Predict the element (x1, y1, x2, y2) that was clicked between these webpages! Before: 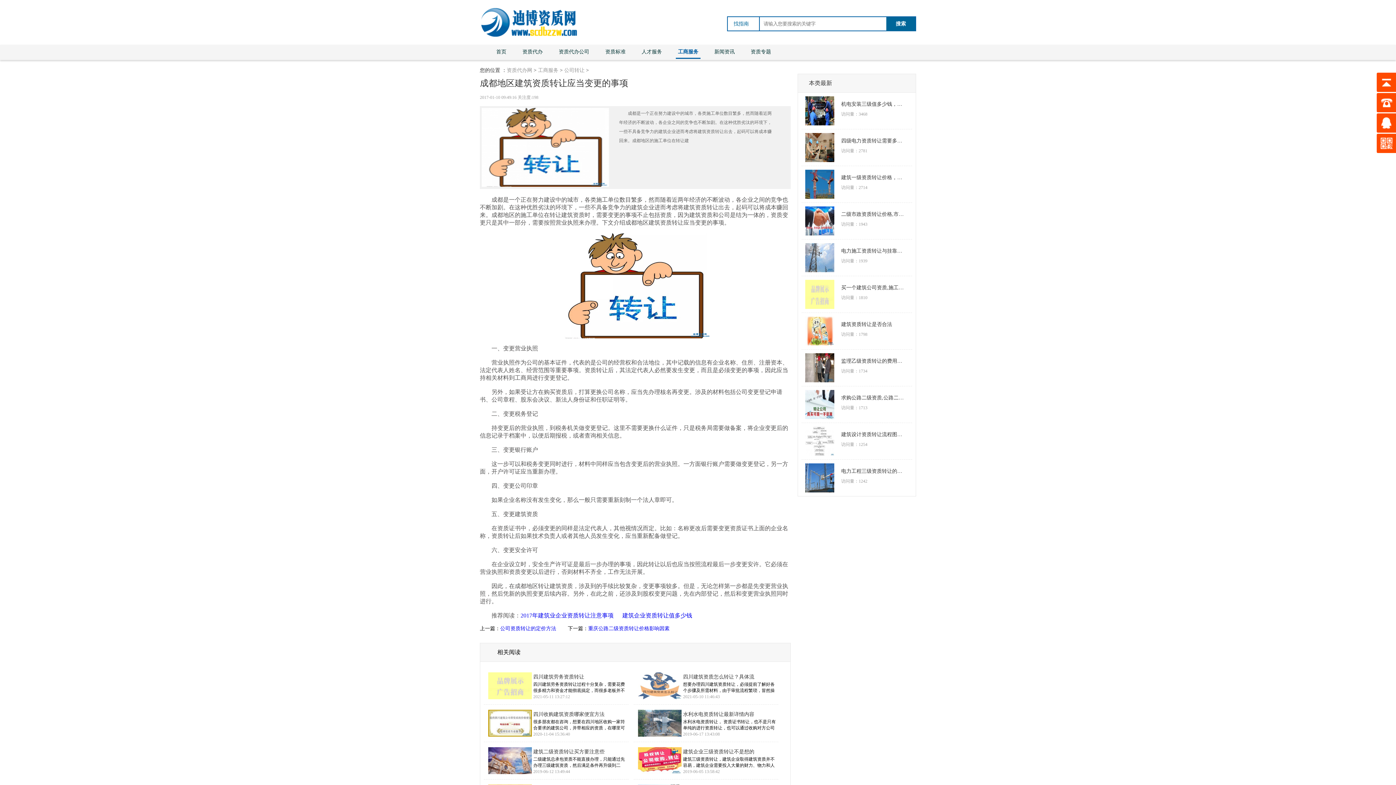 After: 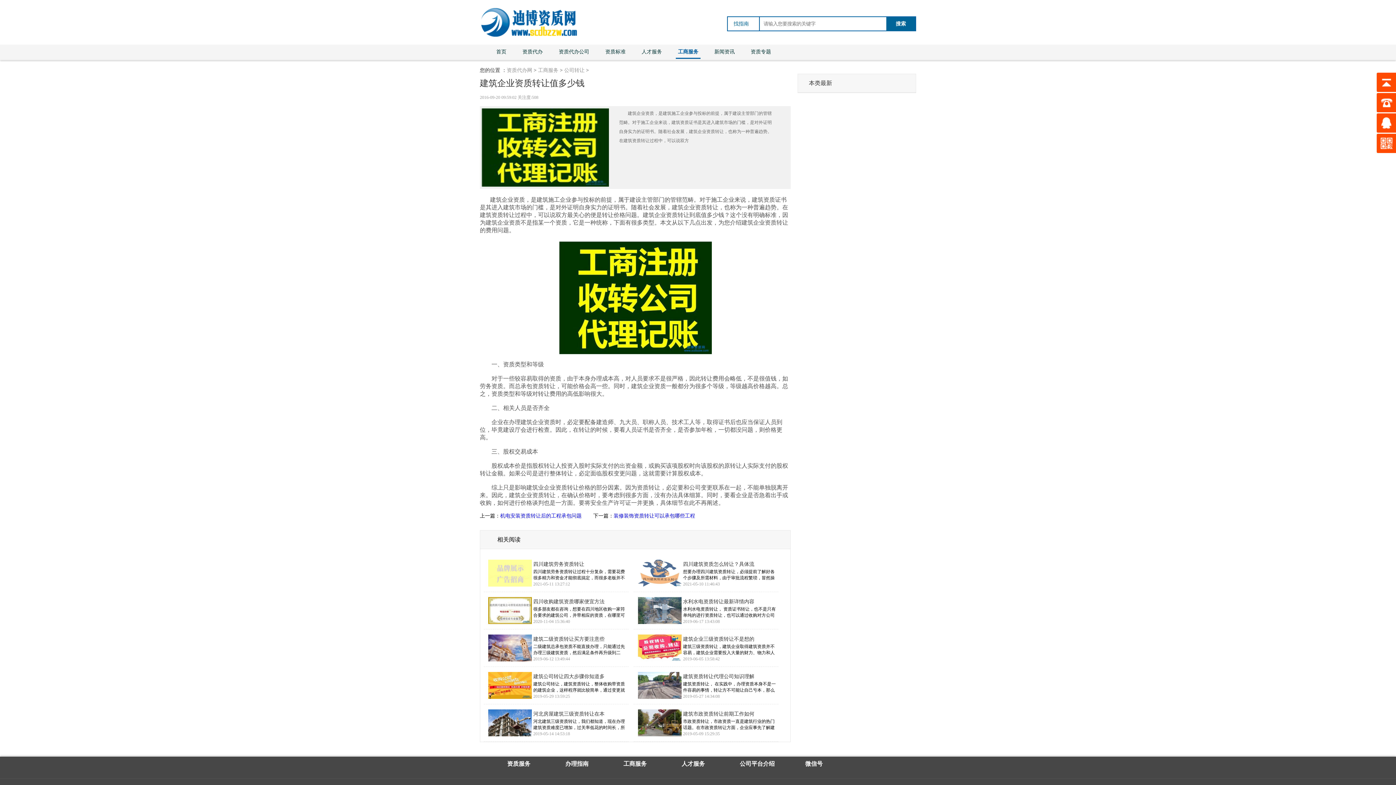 Action: bbox: (622, 612, 692, 618) label: 建筑企业资质转让值多少钱